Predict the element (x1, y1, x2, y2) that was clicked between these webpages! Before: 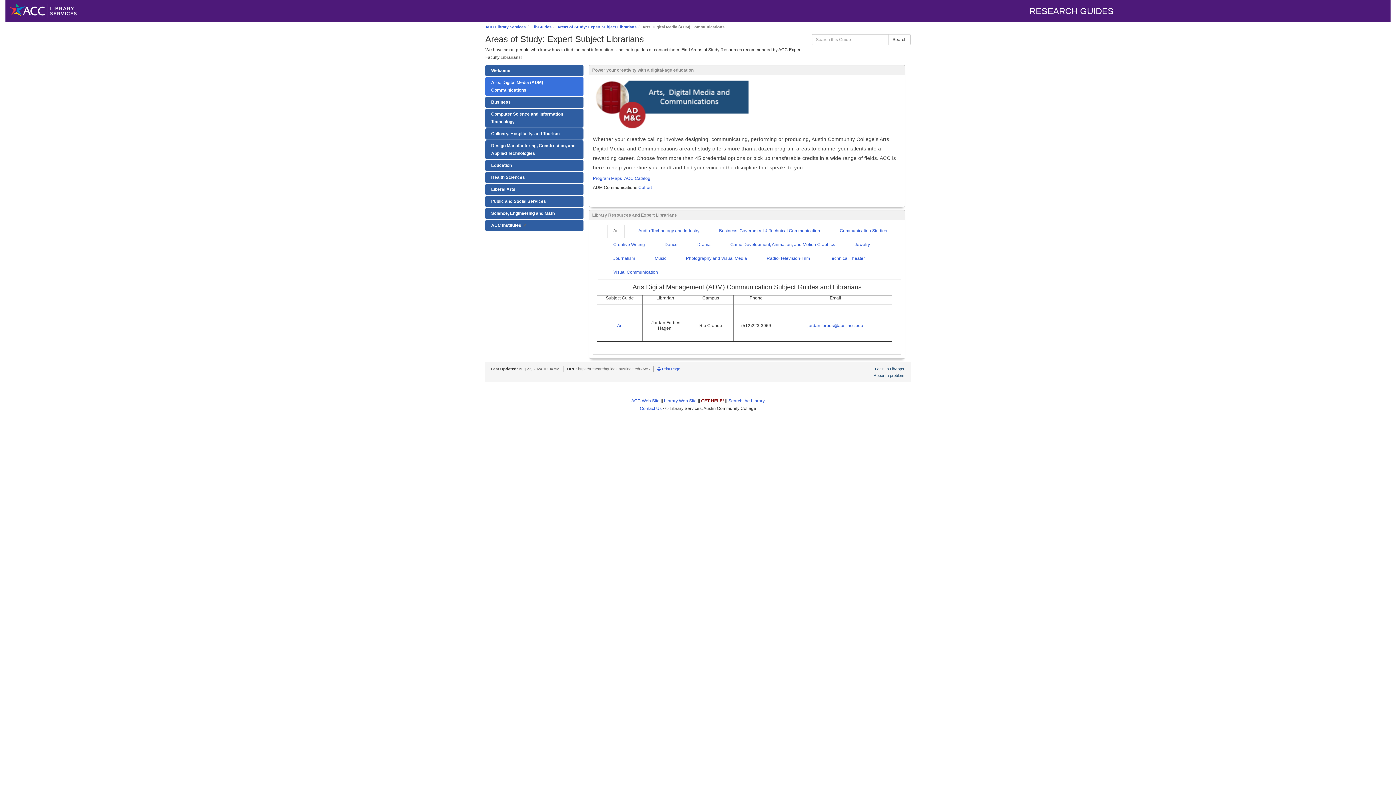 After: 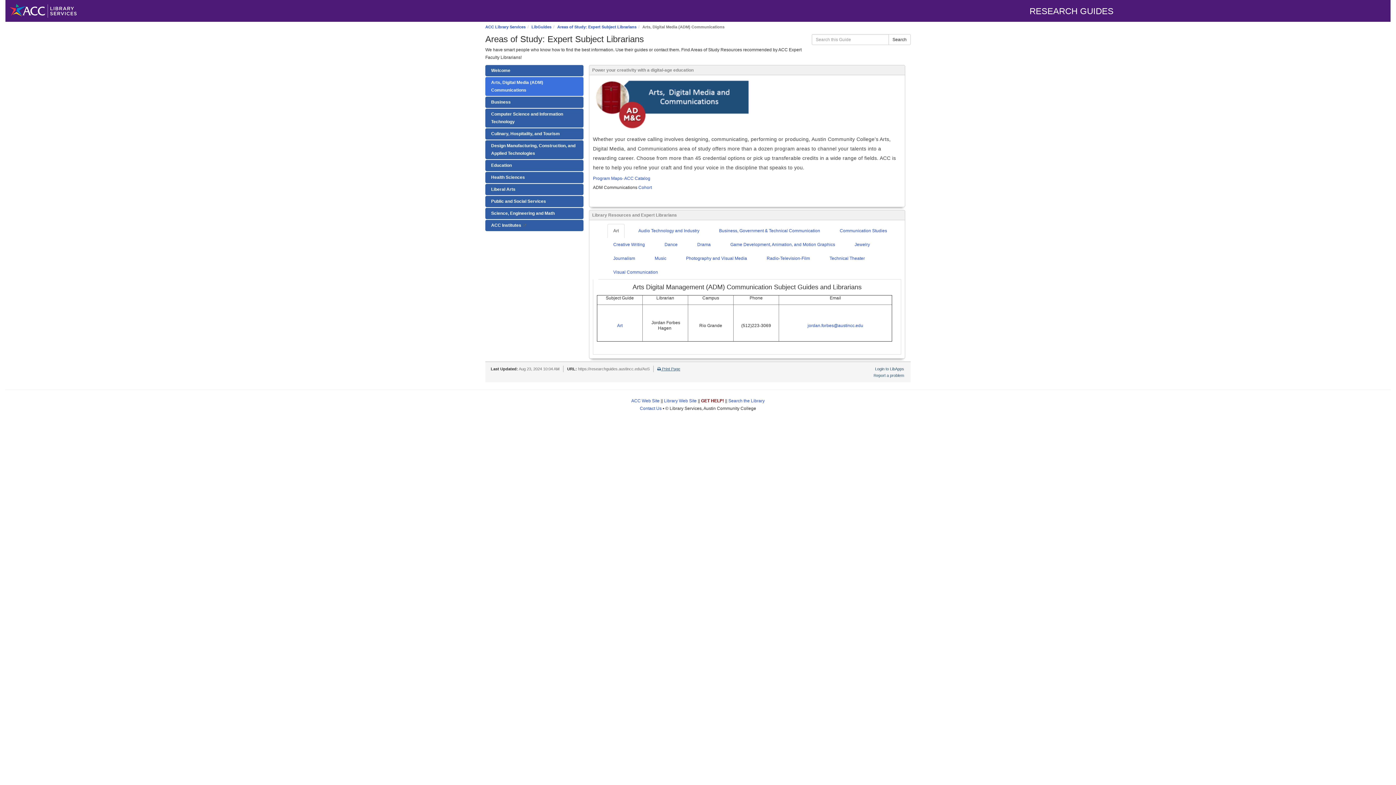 Action: label:  Print Page bbox: (657, 366, 680, 371)